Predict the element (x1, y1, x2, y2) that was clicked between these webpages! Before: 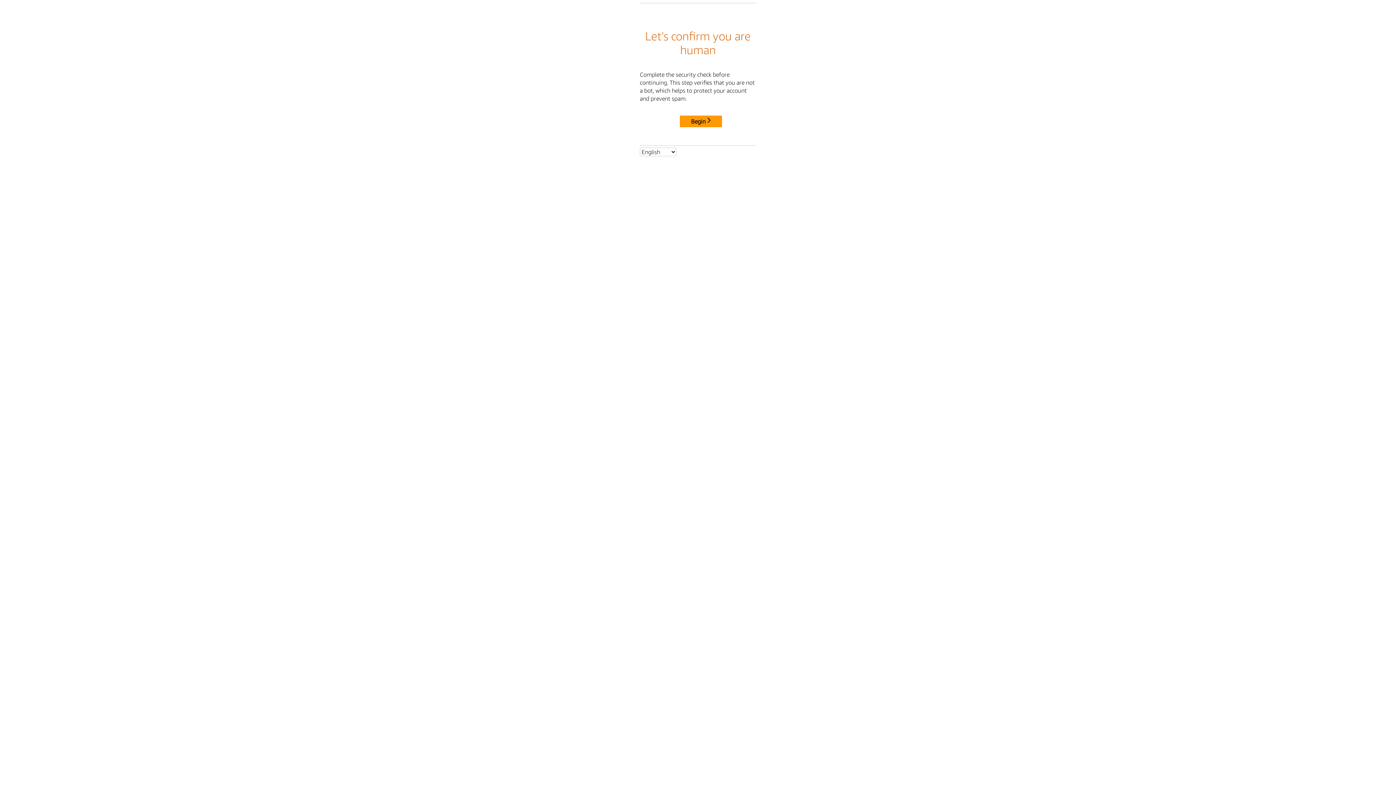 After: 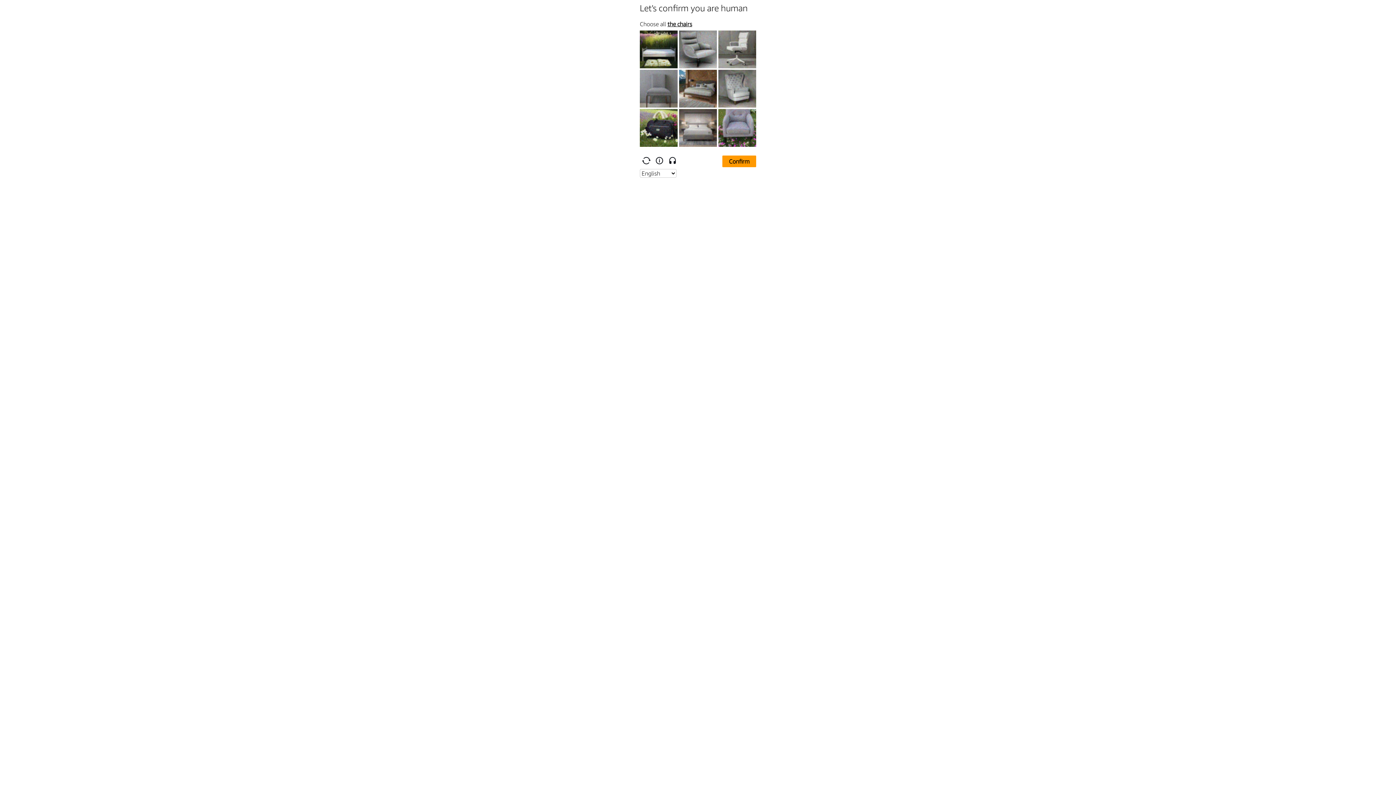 Action: bbox: (680, 115, 722, 127) label: Begin